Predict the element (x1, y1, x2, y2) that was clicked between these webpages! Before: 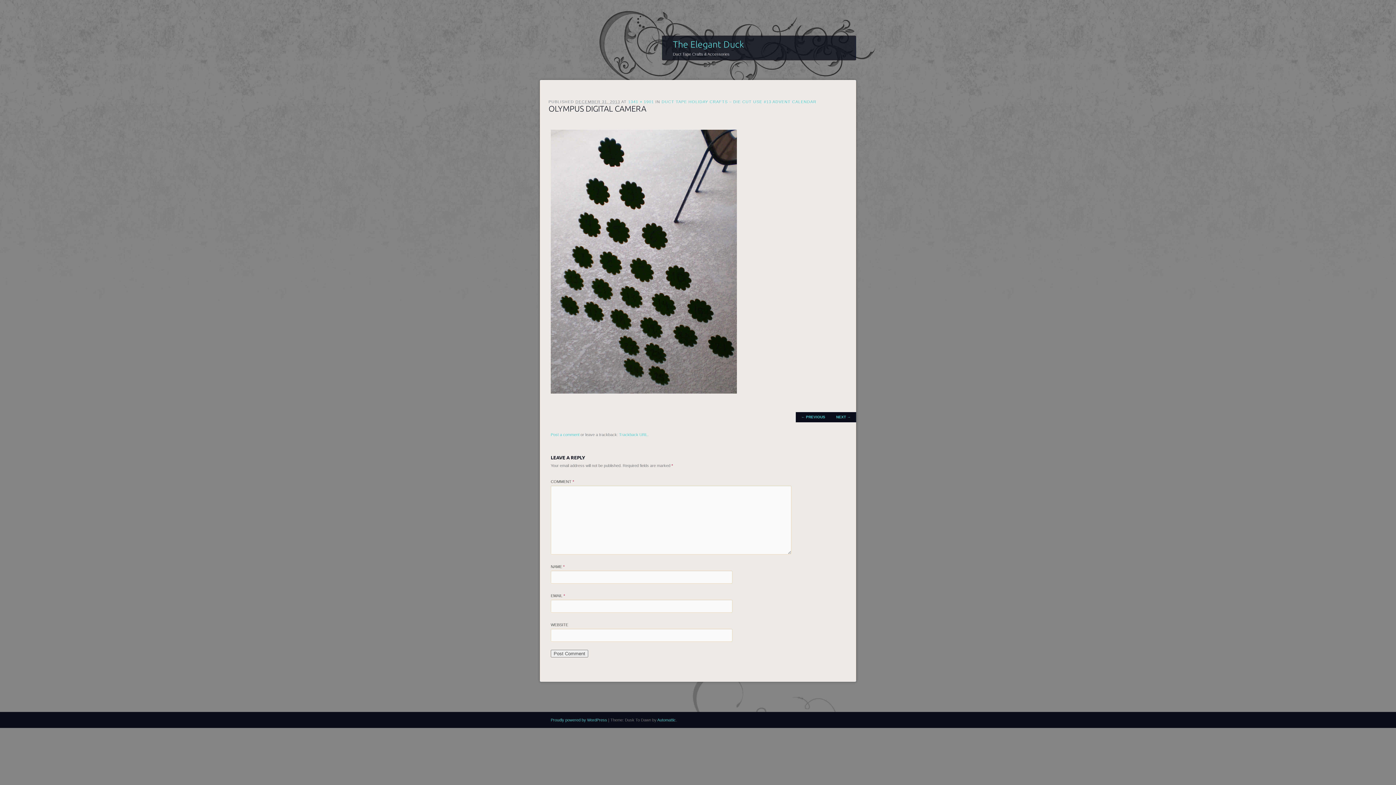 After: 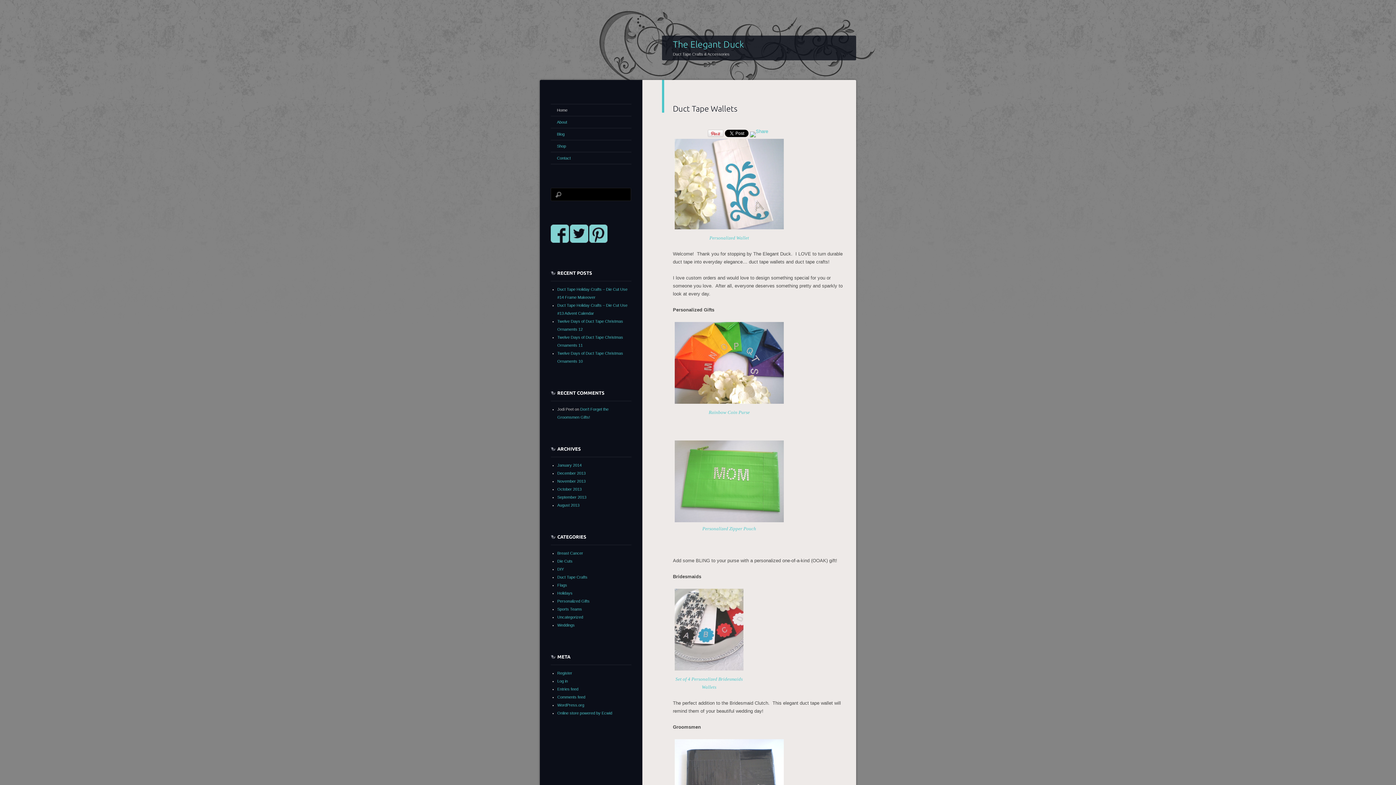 Action: label: The Elegant Duck bbox: (673, 39, 744, 49)